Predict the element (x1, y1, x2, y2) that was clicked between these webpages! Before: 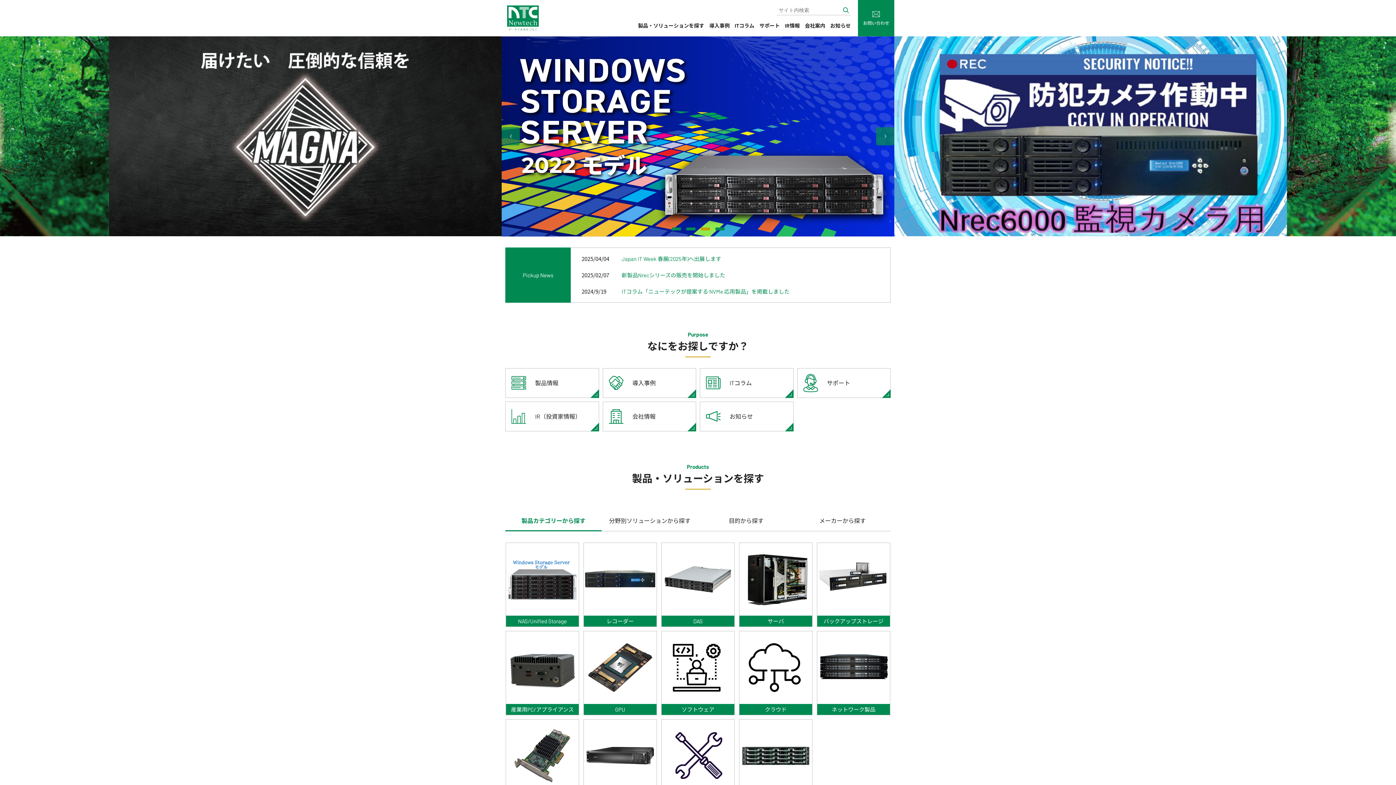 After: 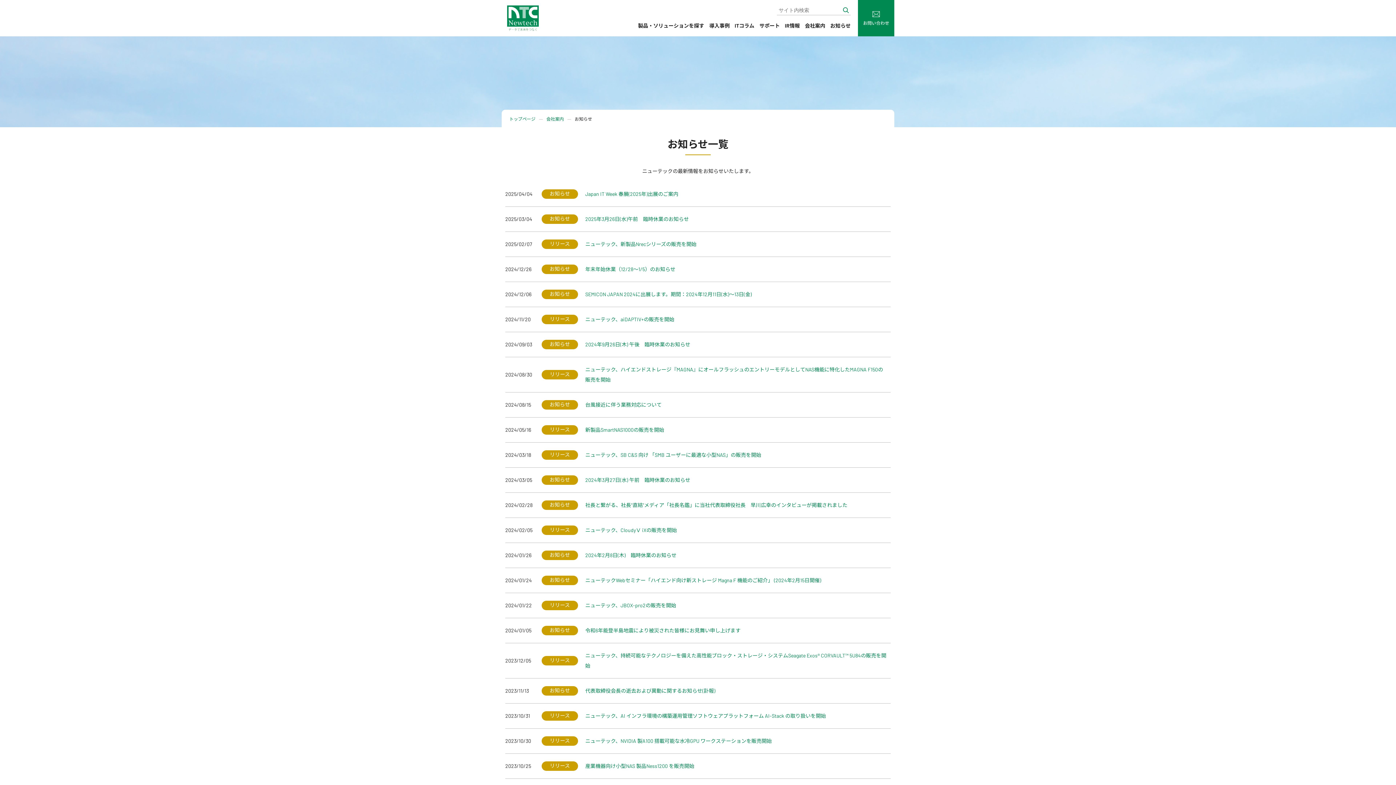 Action: label: お知らせ bbox: (830, 20, 850, 30)